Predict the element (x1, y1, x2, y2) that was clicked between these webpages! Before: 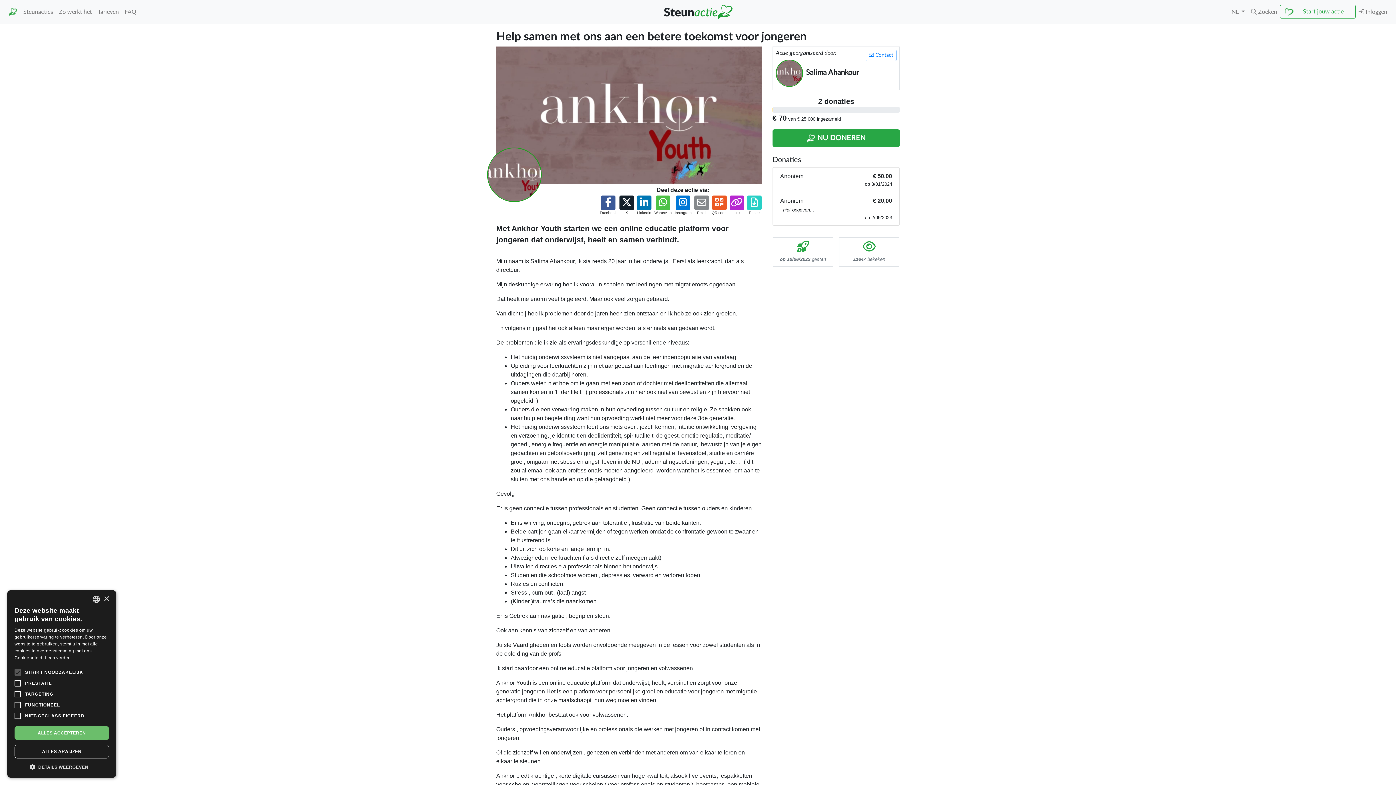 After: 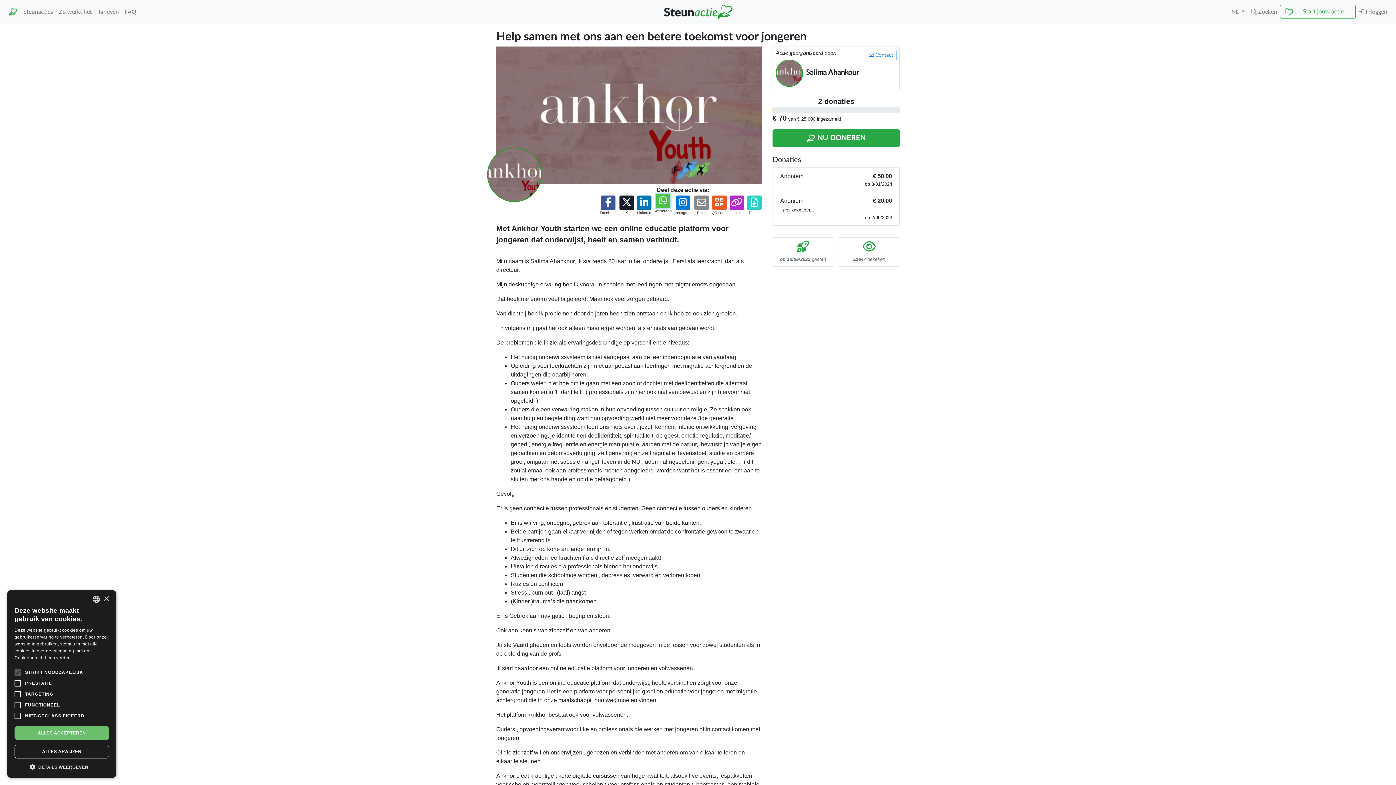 Action: bbox: (654, 195, 672, 215) label: Deel op WhatsApp